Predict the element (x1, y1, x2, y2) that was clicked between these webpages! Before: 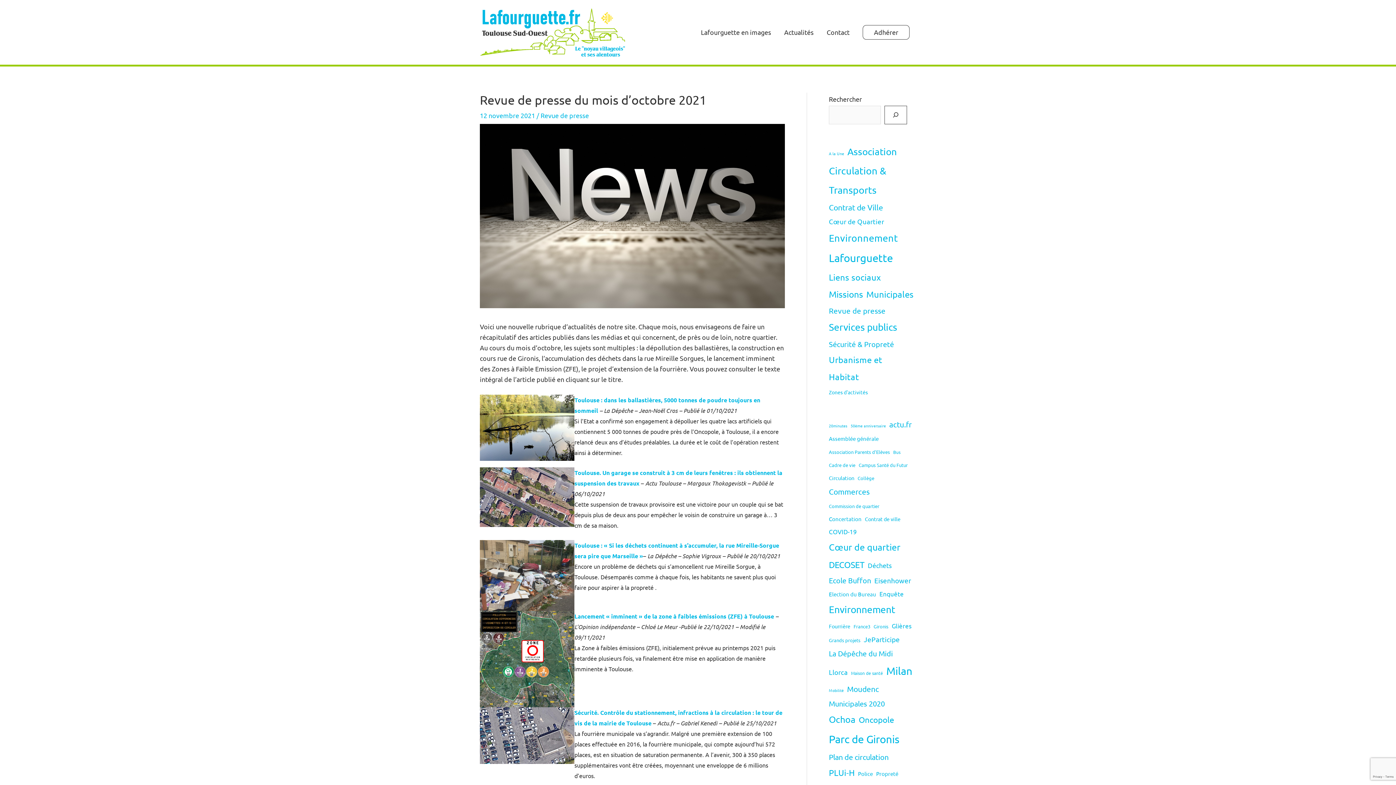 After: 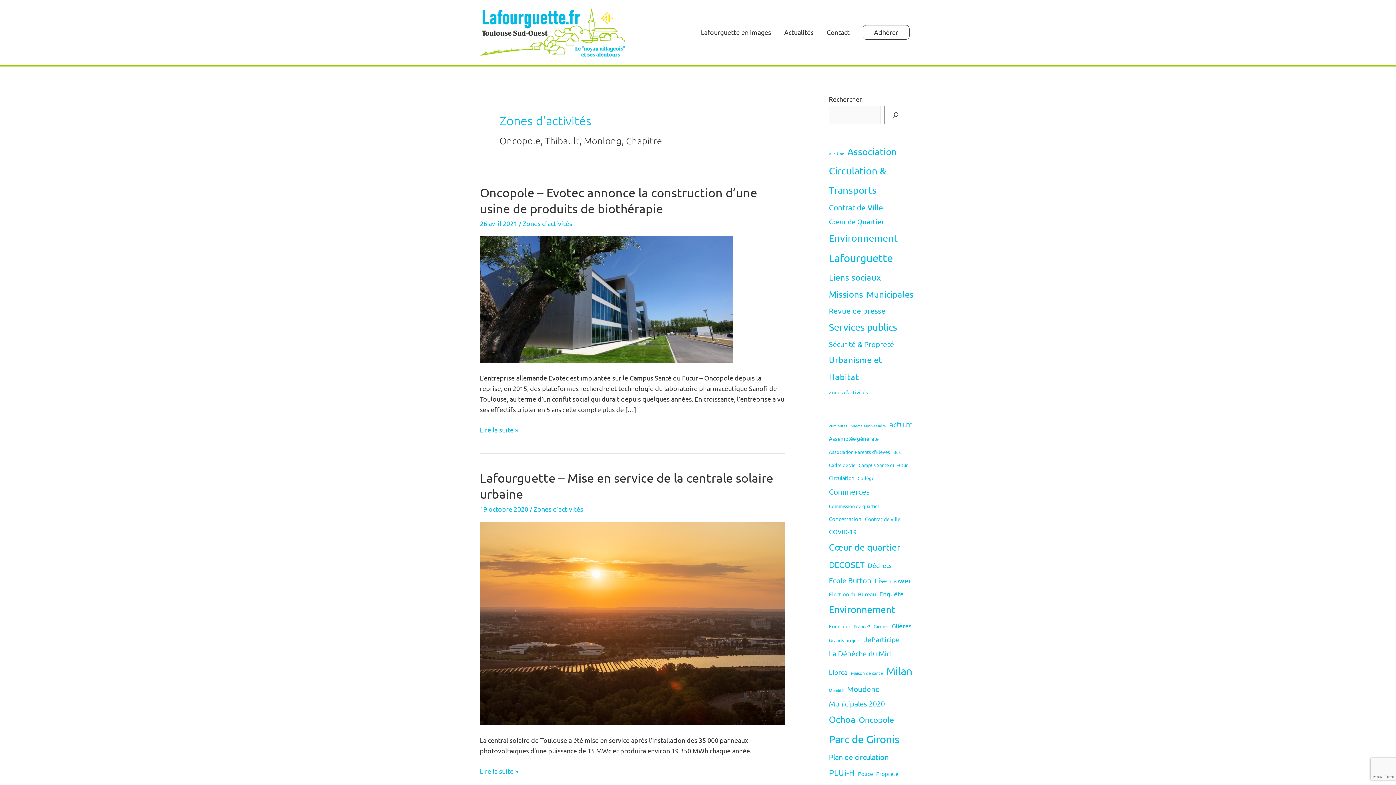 Action: label: Zones d'activités (7 éléments) bbox: (829, 387, 868, 397)